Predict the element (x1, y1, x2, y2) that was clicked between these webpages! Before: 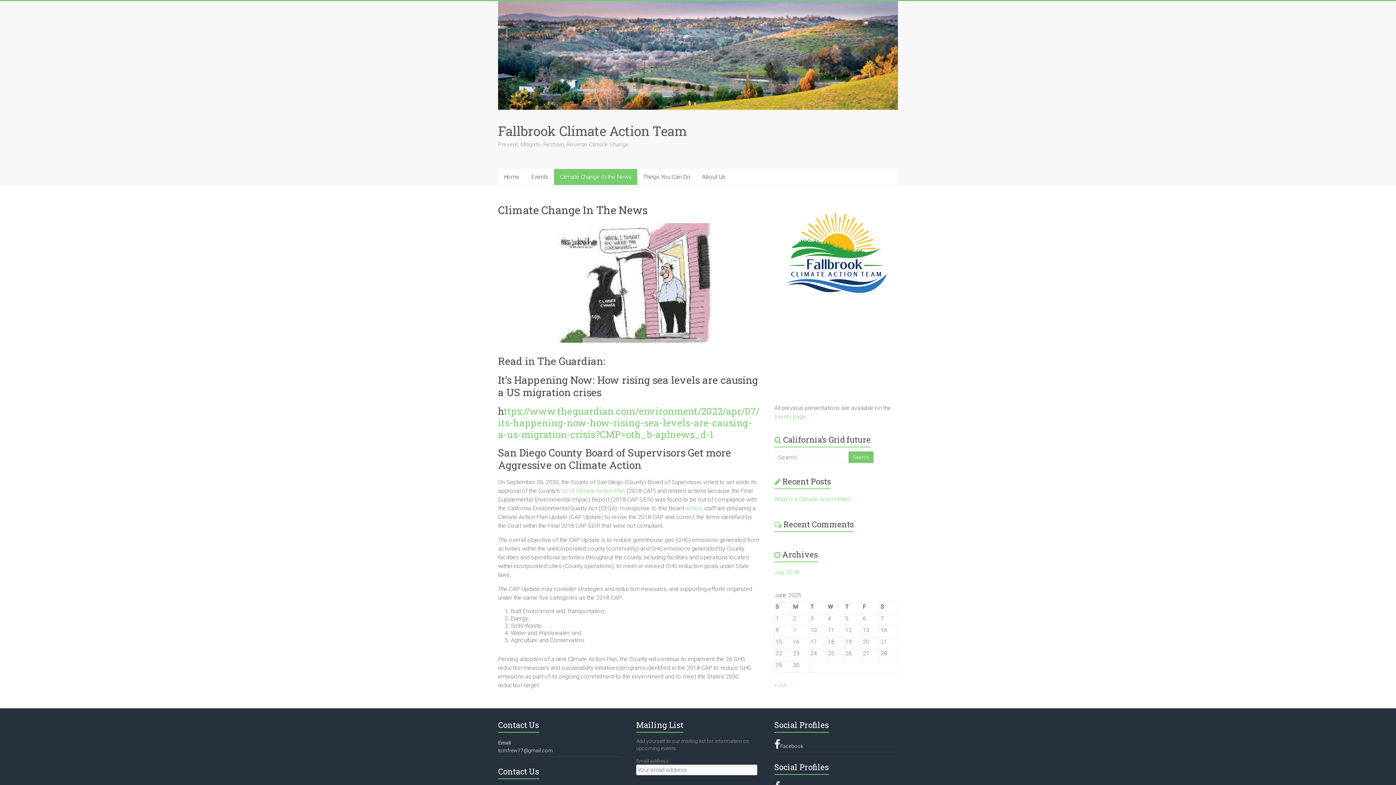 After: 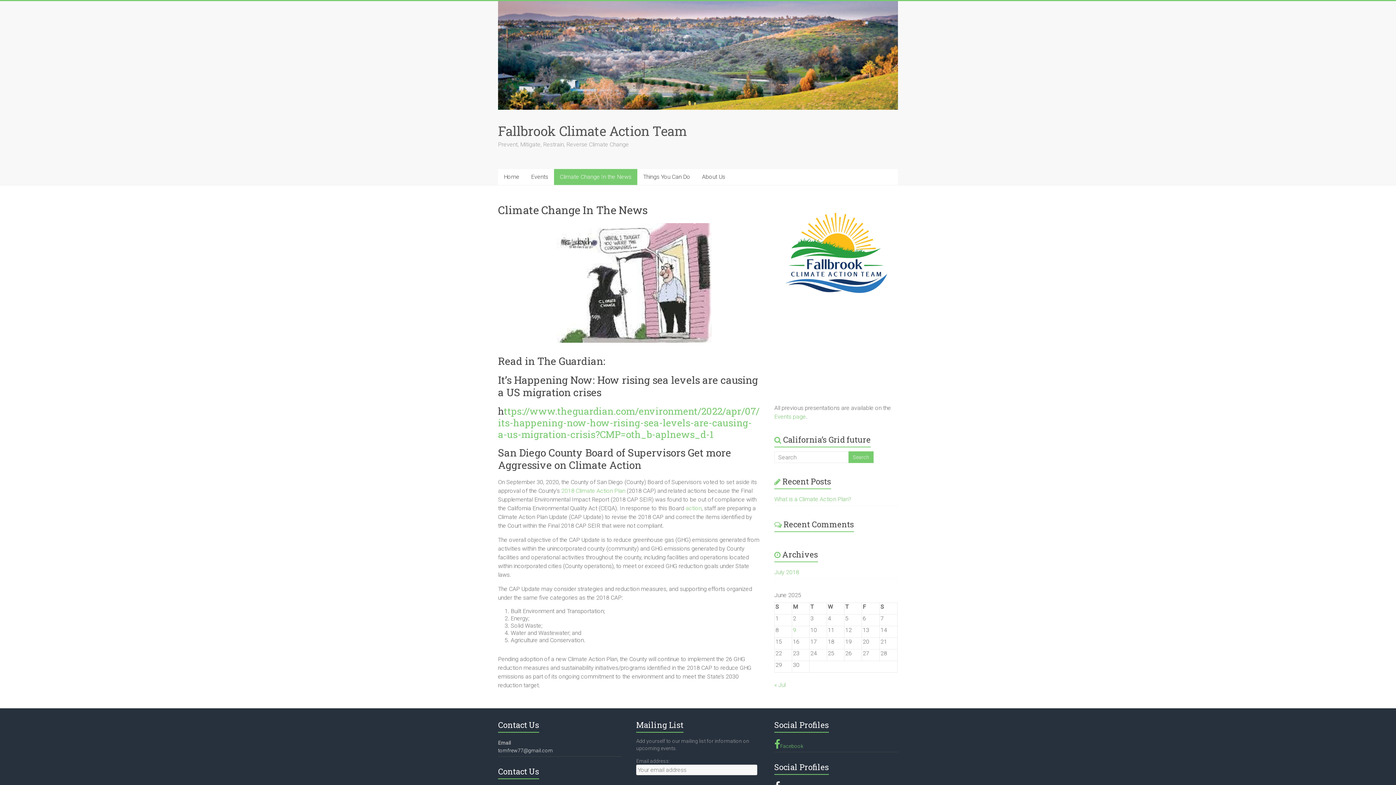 Action: label: Facebook bbox: (774, 739, 898, 750)